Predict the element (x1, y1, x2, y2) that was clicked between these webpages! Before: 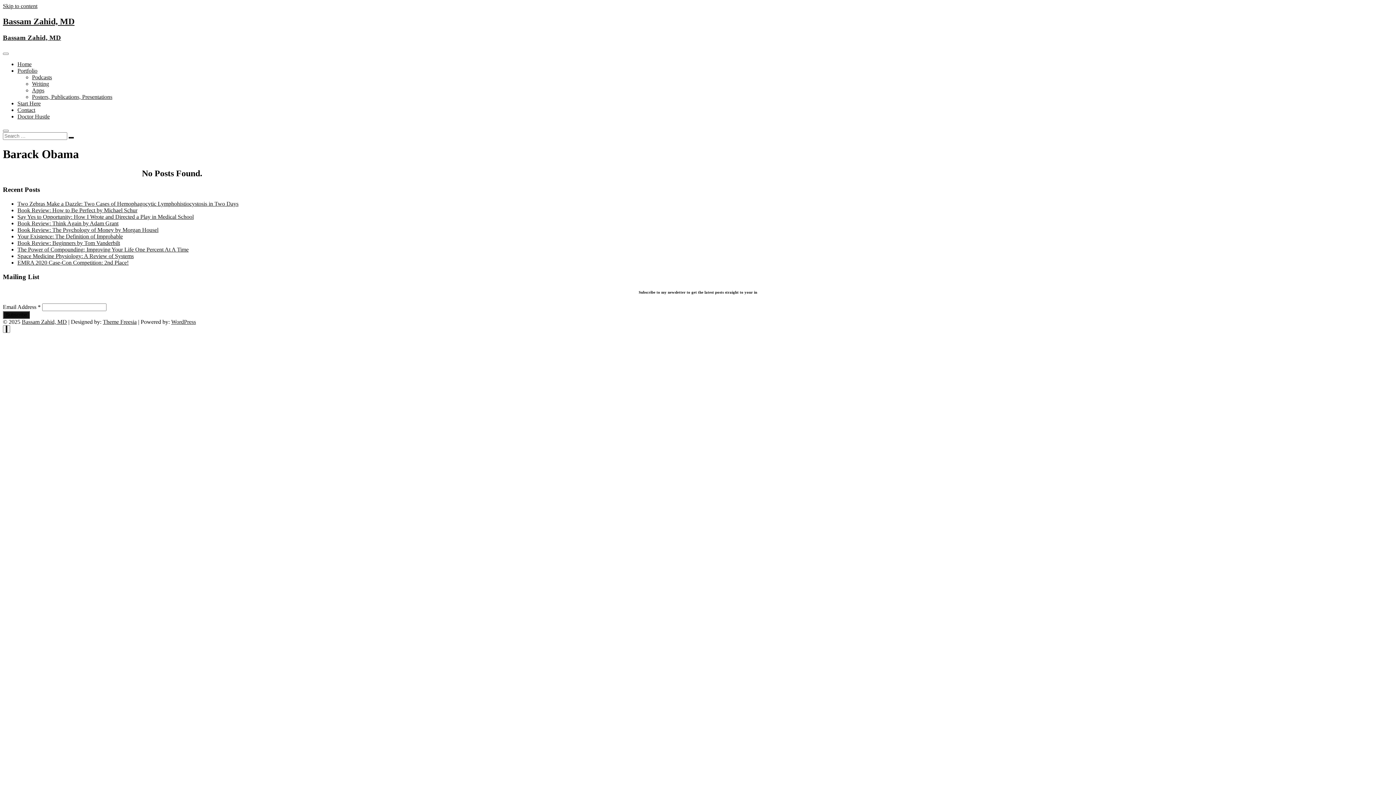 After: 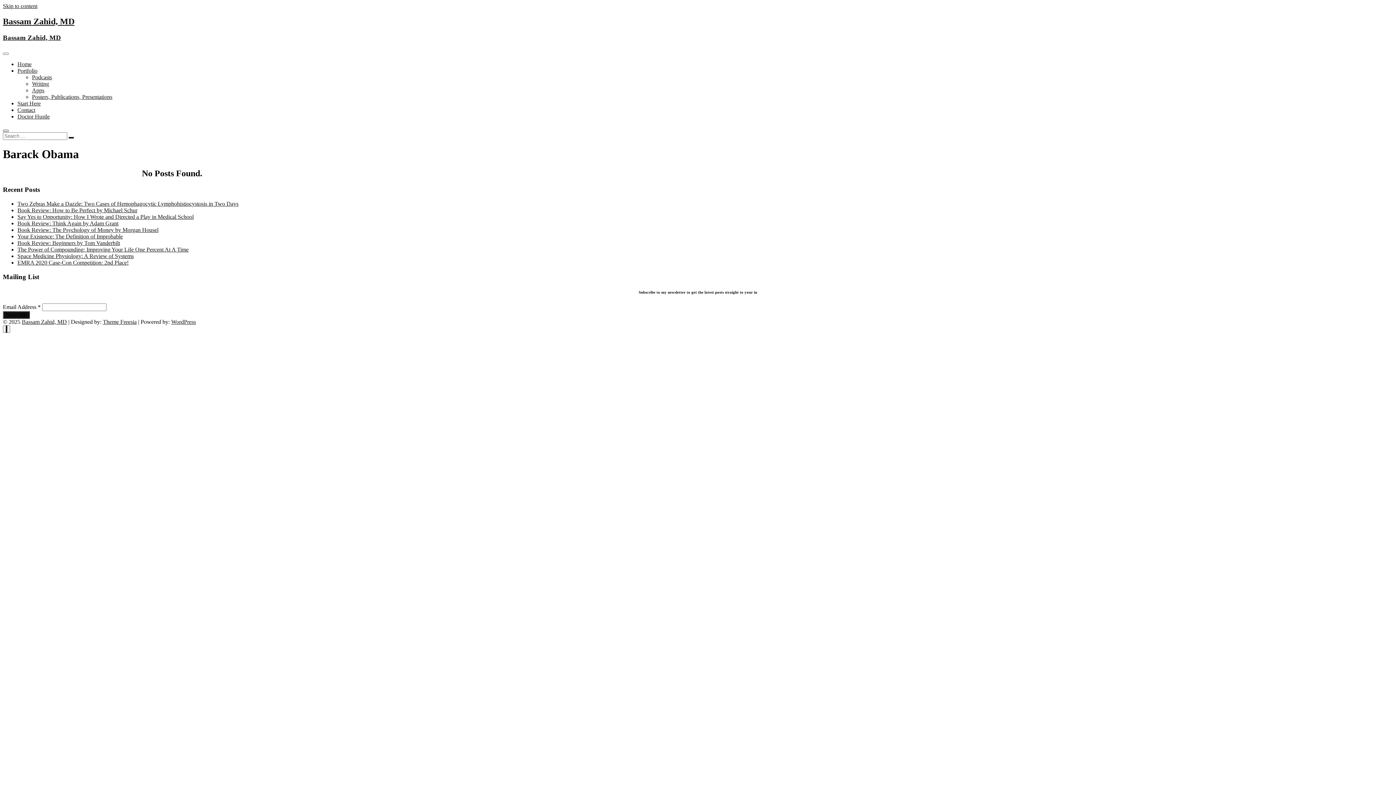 Action: bbox: (2, 129, 8, 131)